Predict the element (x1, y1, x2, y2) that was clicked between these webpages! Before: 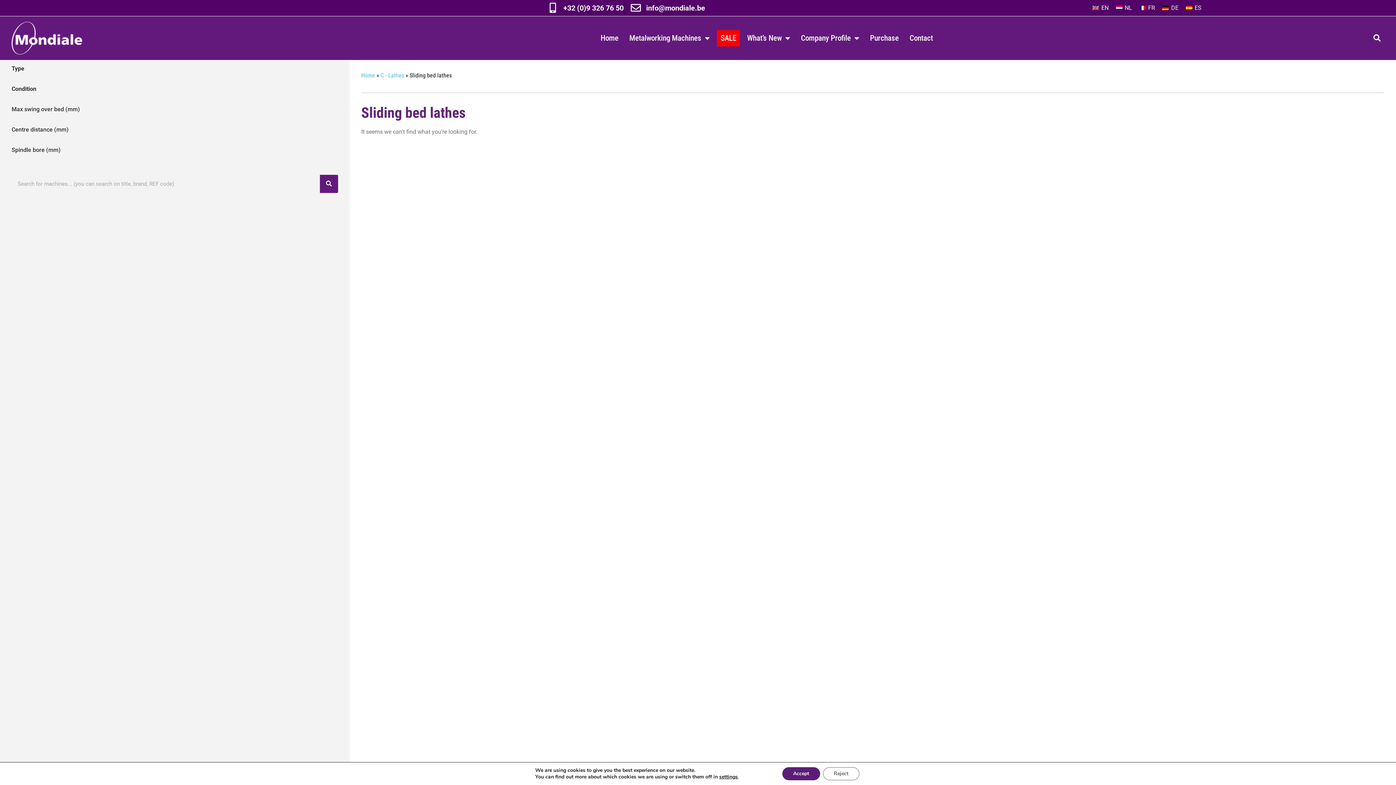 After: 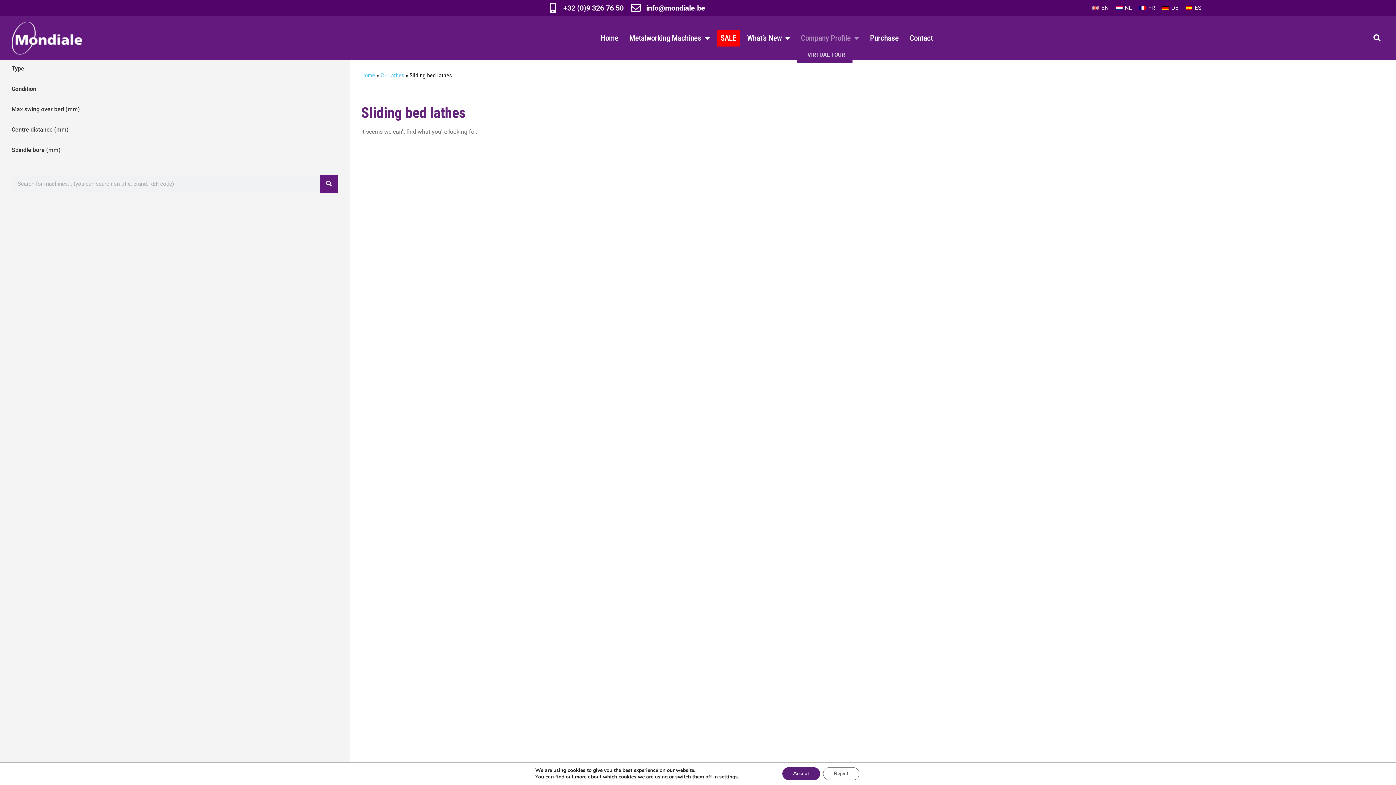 Action: bbox: (797, 30, 862, 46) label: Company Profile